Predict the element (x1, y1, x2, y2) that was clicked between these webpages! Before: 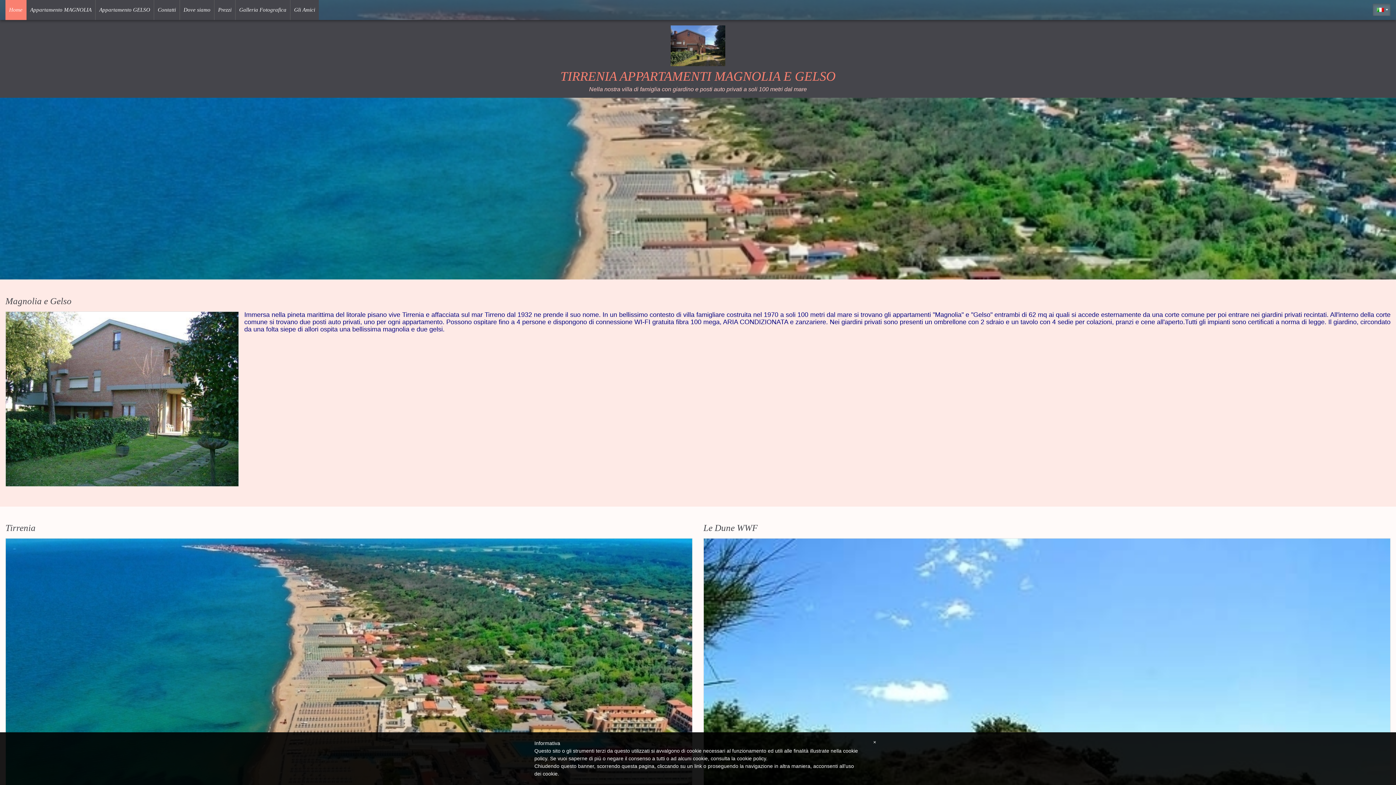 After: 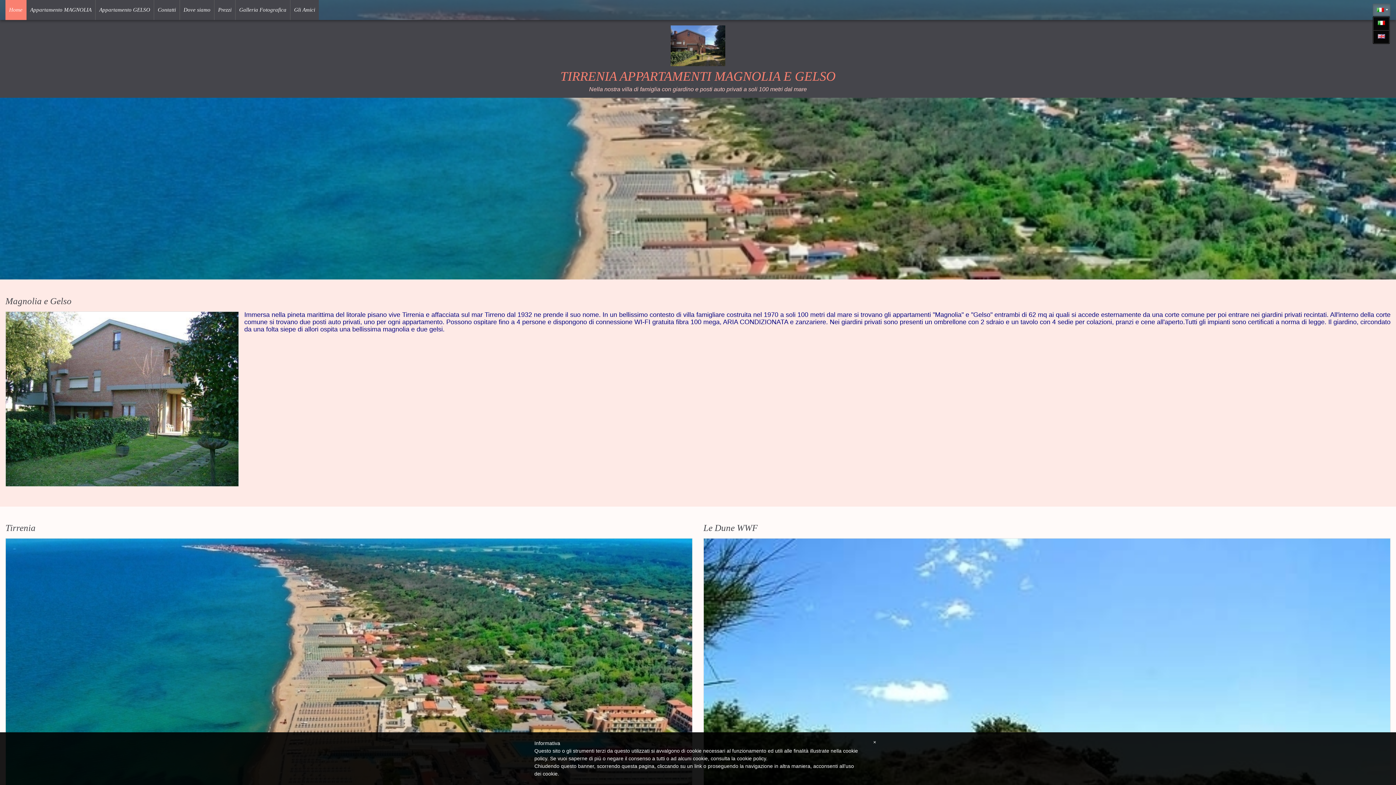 Action: bbox: (1373, 3, 1390, 16)